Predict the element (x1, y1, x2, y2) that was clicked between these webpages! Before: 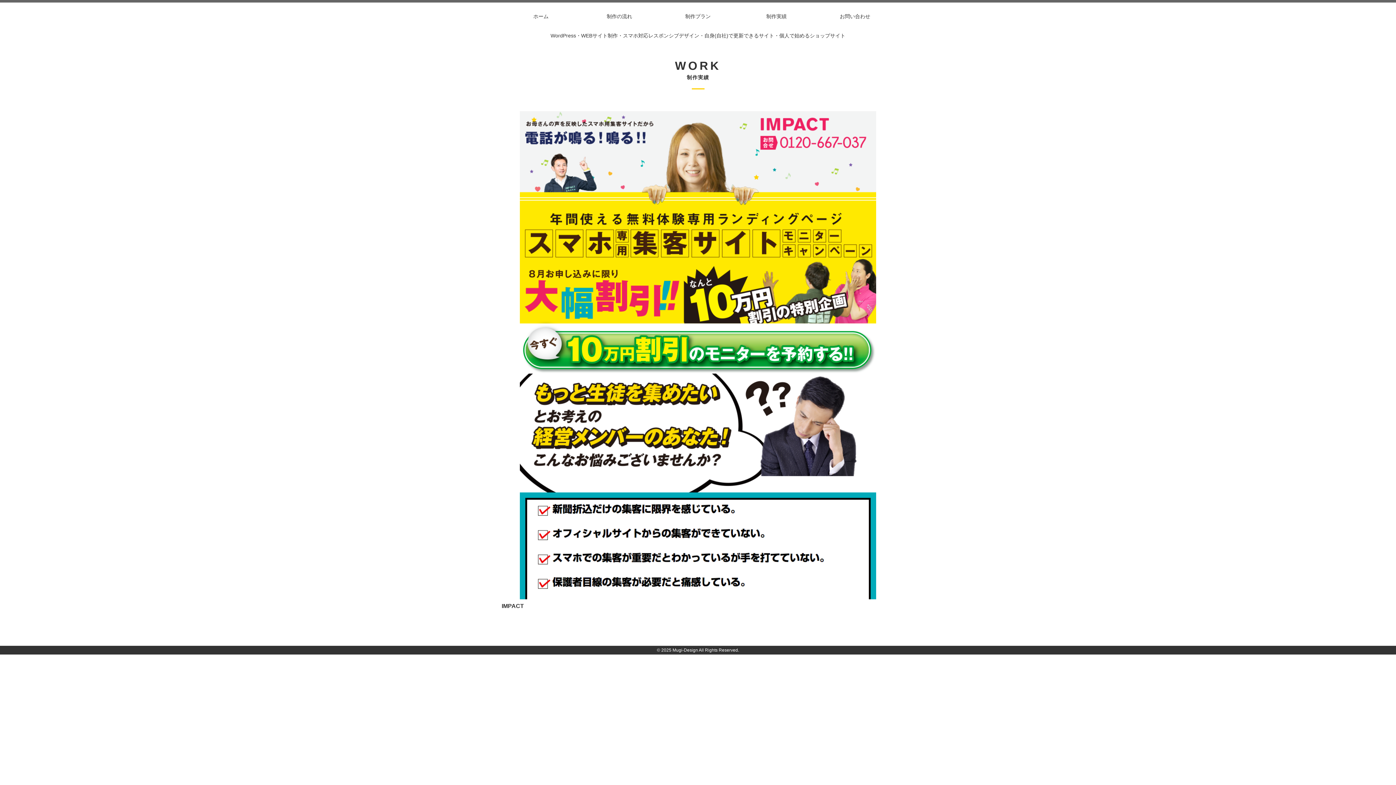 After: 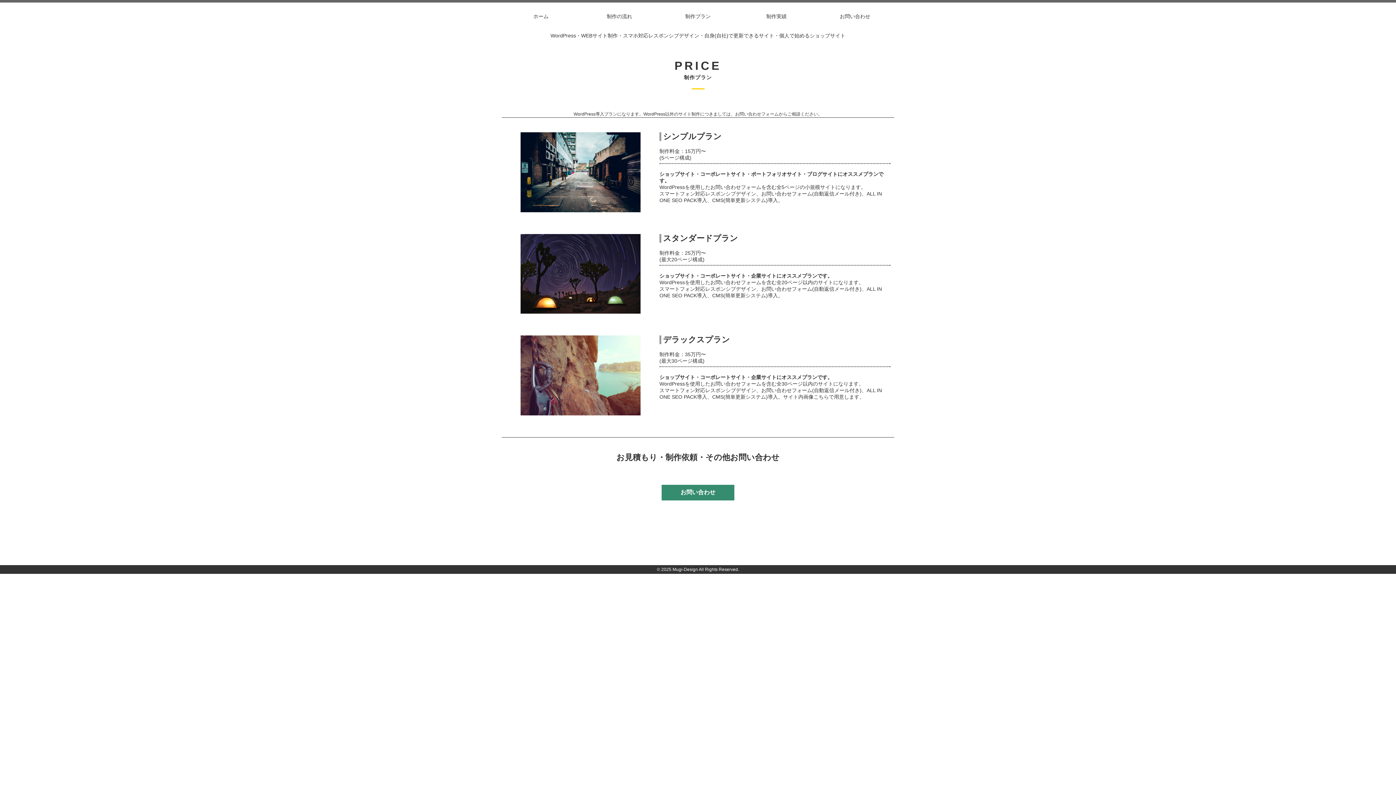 Action: bbox: (658, 2, 737, 30) label: 制作プラン